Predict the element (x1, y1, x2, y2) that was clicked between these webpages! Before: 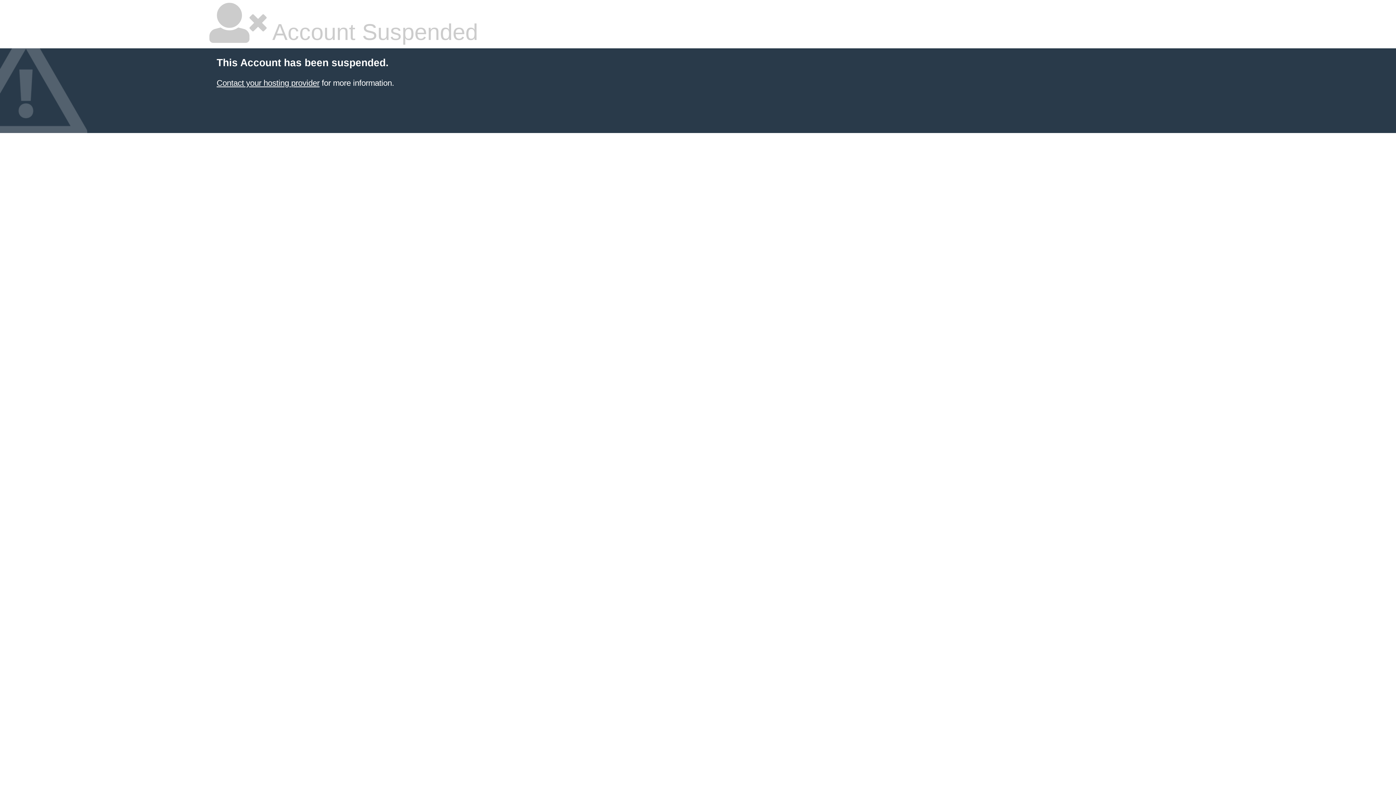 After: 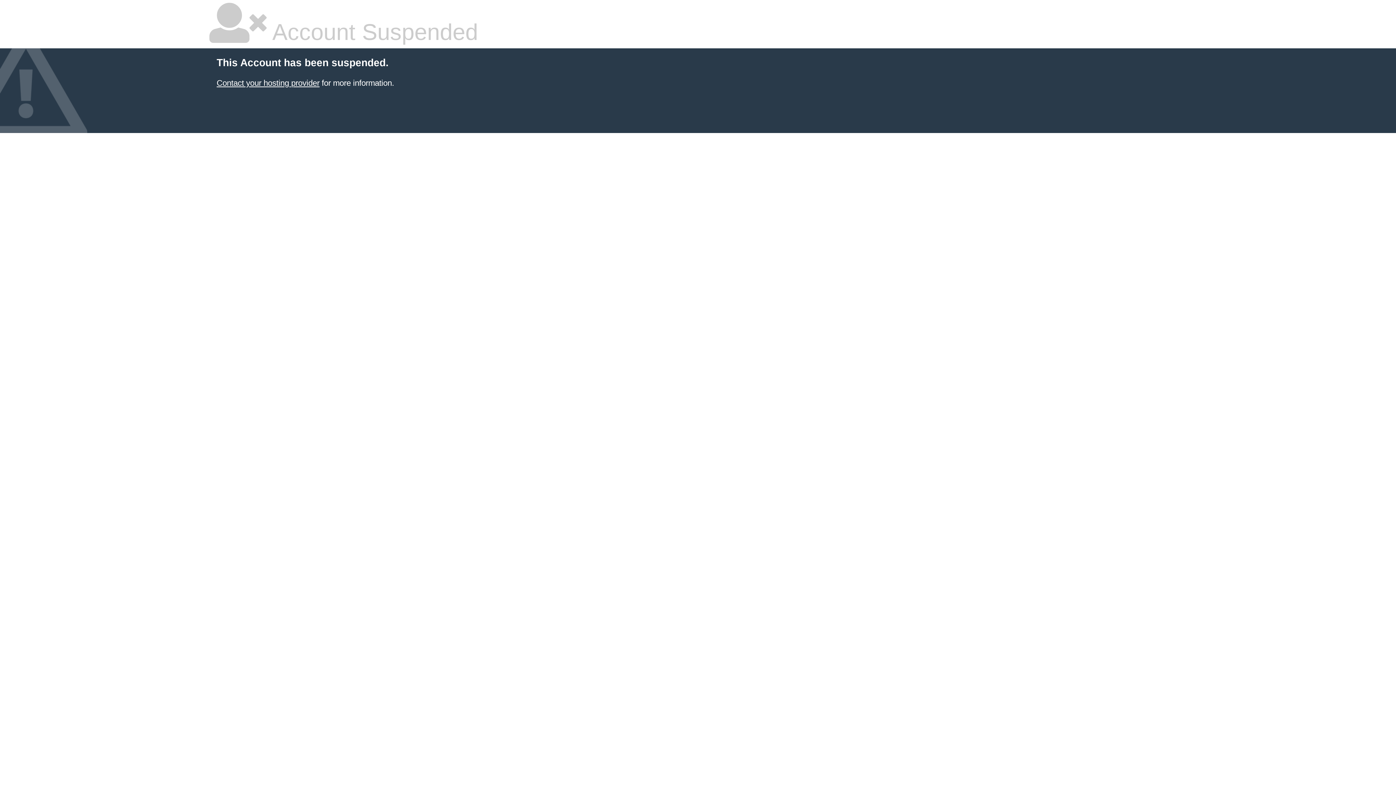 Action: label: Contact your hosting provider bbox: (216, 78, 319, 87)